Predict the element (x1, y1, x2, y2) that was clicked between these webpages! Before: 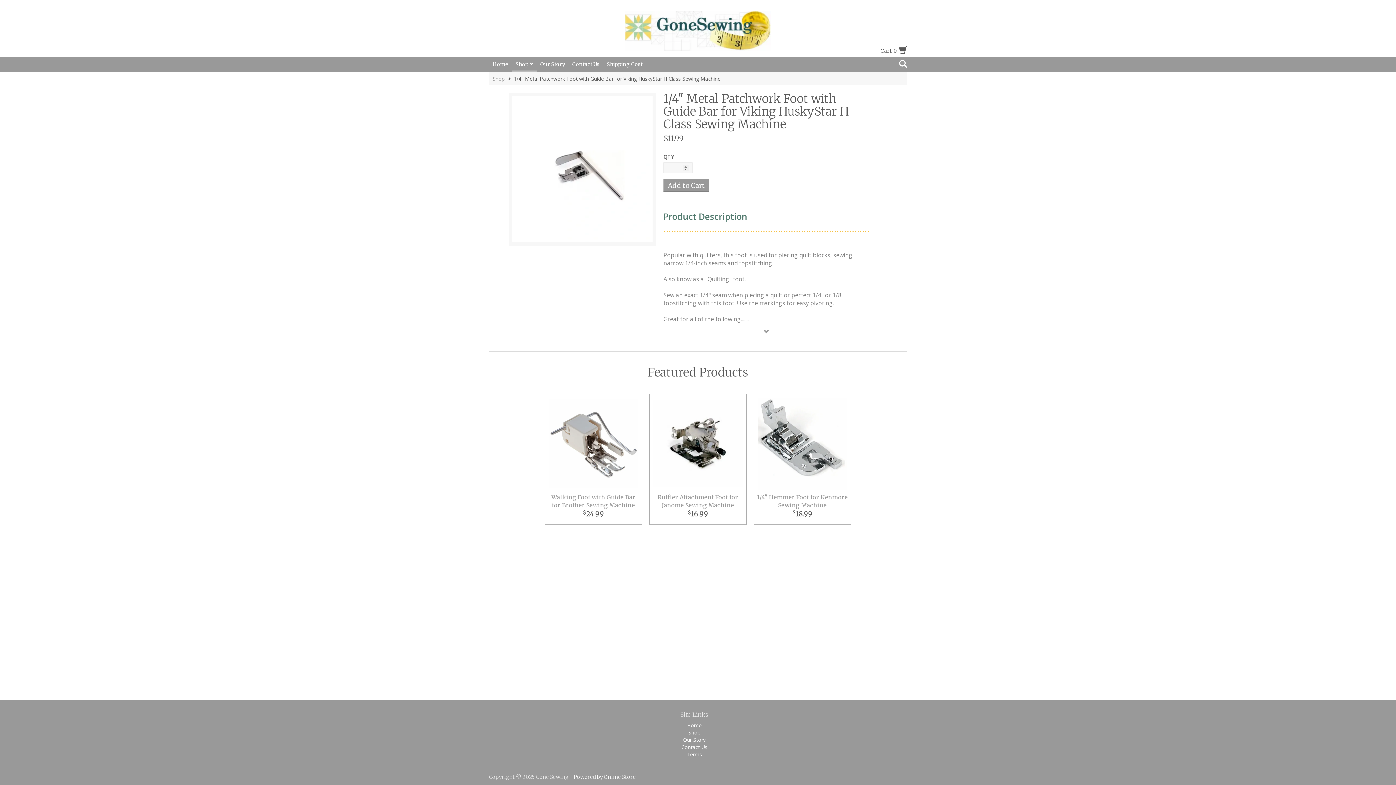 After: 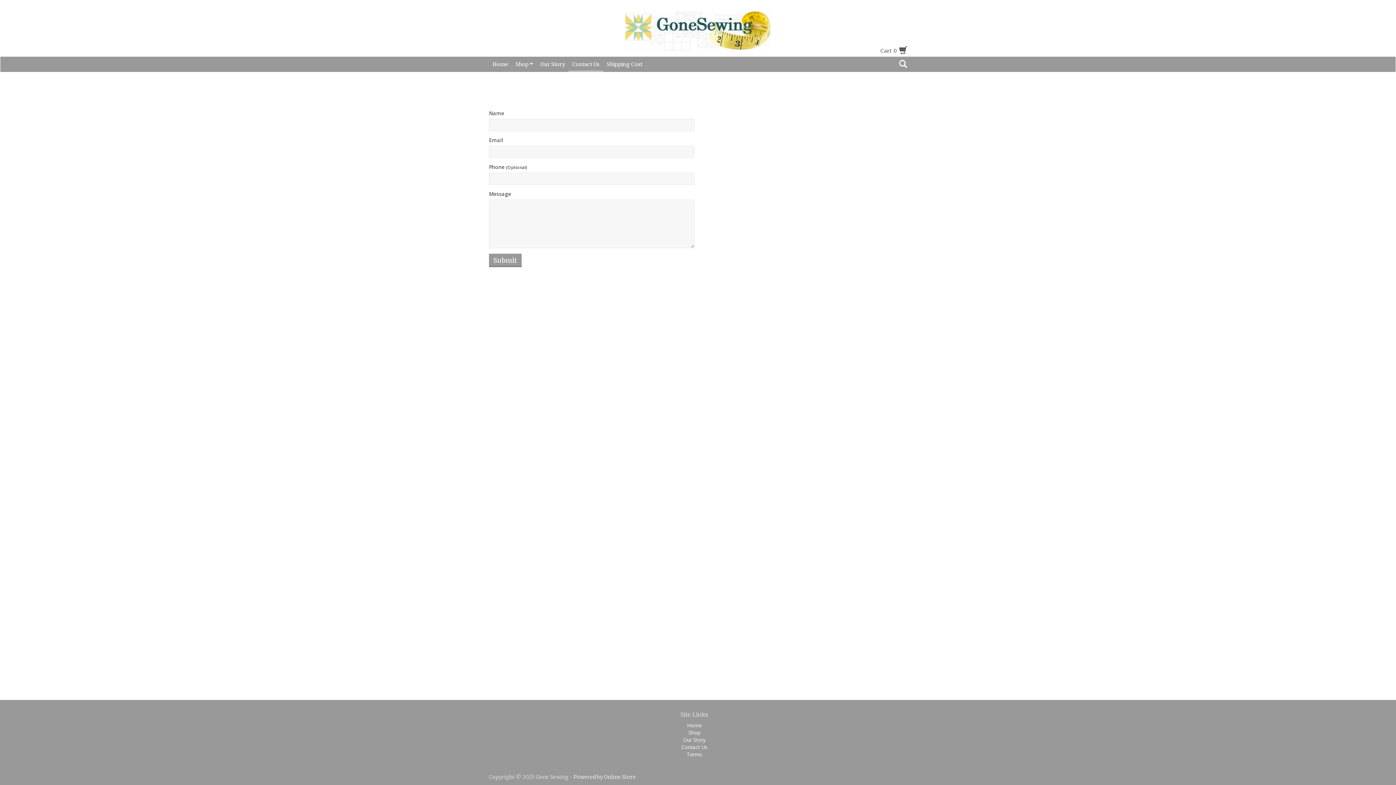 Action: bbox: (568, 56, 603, 72) label: Contact Us